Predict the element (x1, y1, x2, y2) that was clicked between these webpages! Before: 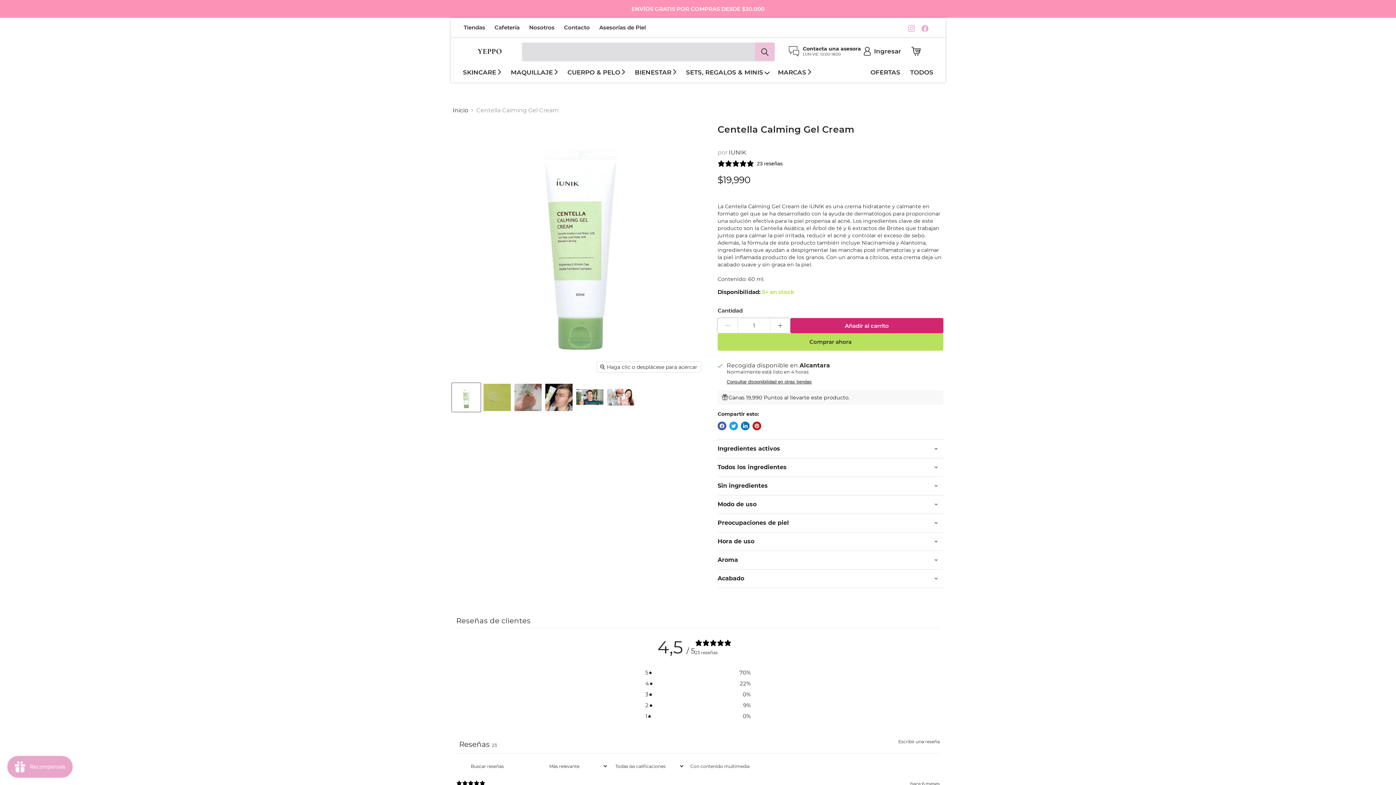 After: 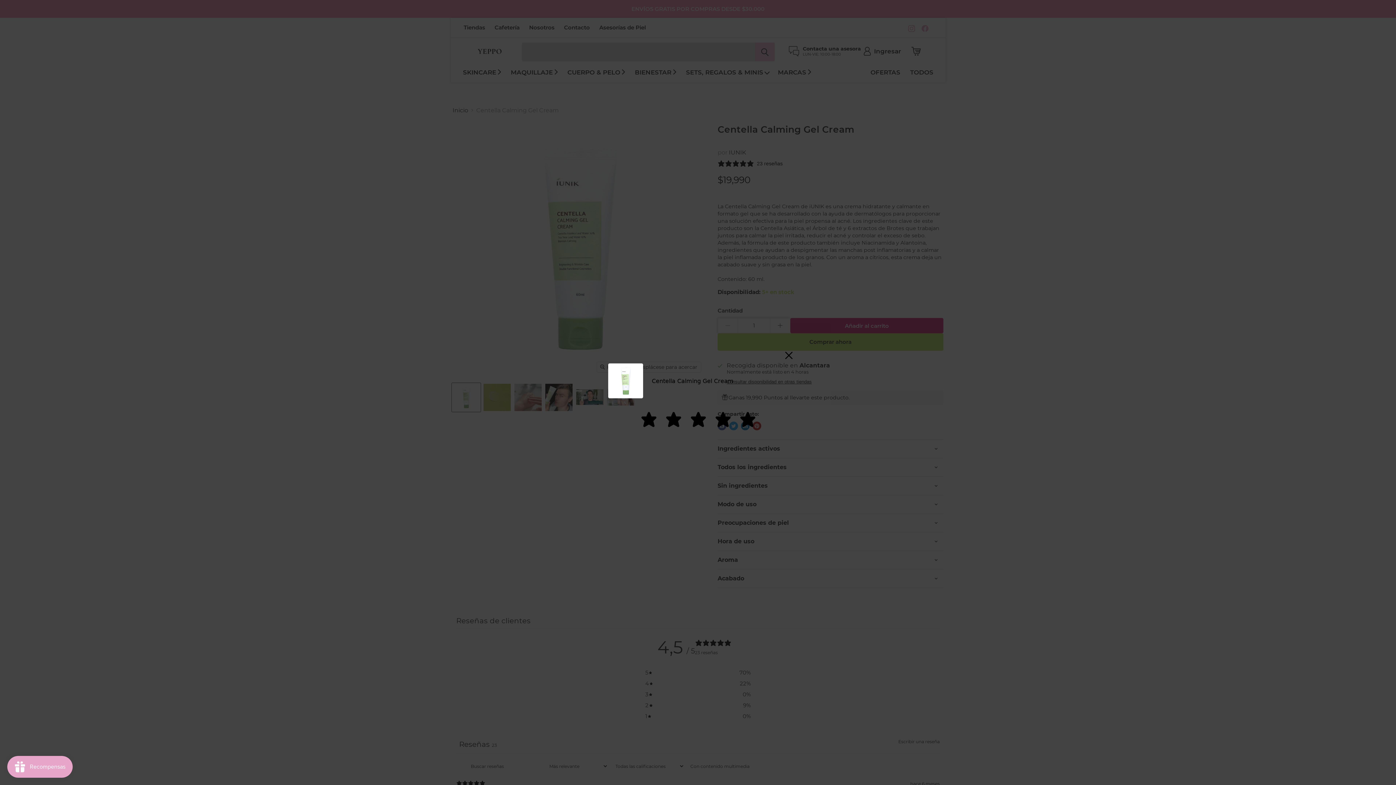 Action: label: Escribe una reseña, se abre en una nueva pestaña bbox: (898, 737, 940, 746)